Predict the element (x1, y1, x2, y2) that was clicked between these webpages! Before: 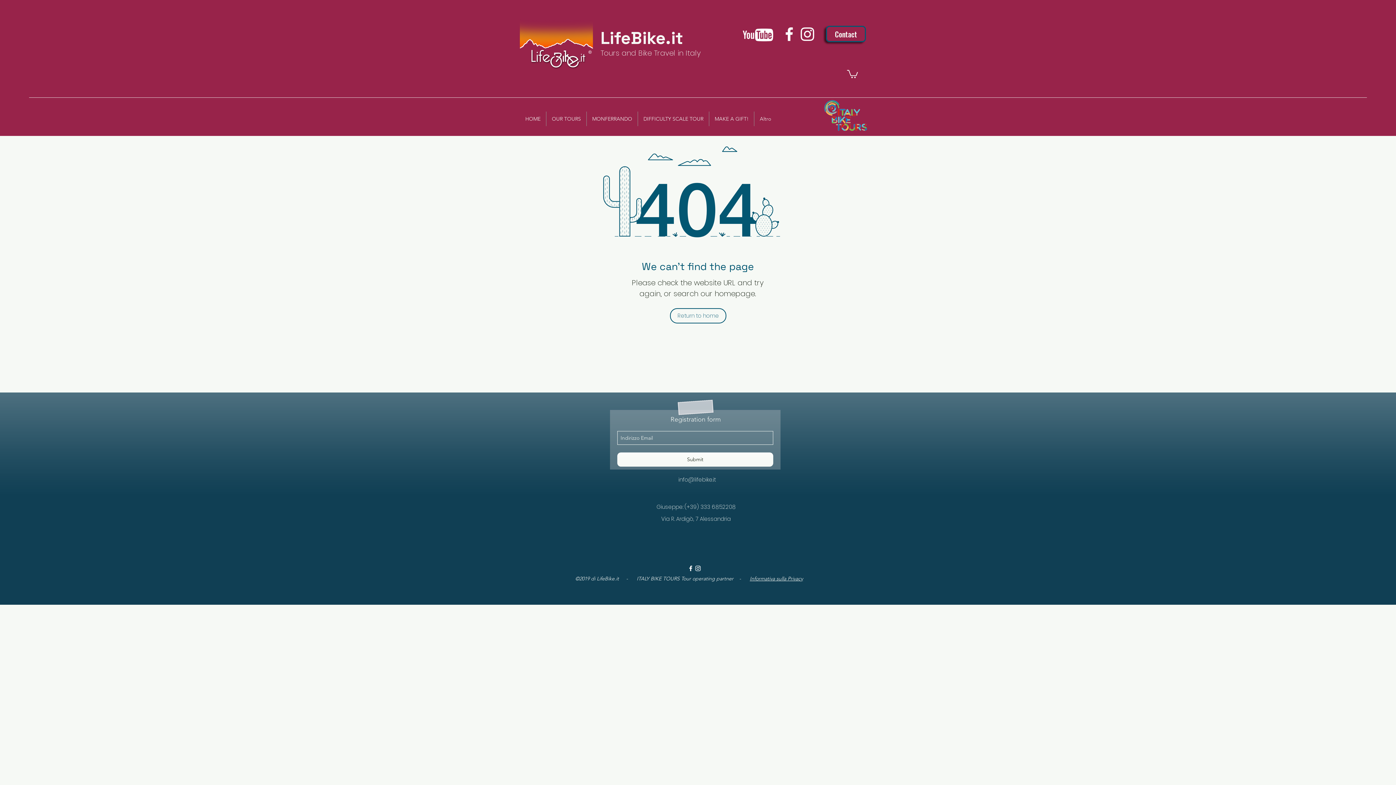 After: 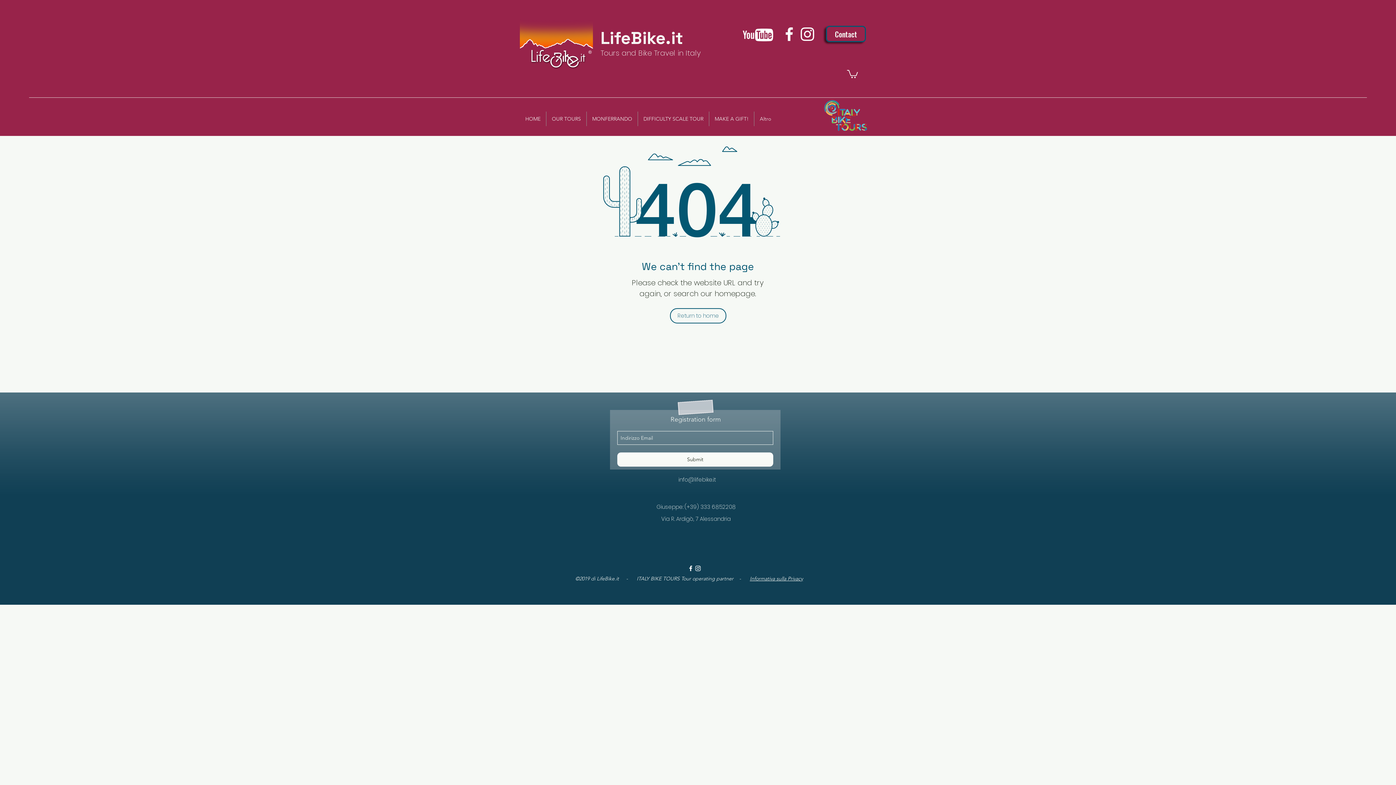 Action: bbox: (780, 25, 798, 43) label: facebook